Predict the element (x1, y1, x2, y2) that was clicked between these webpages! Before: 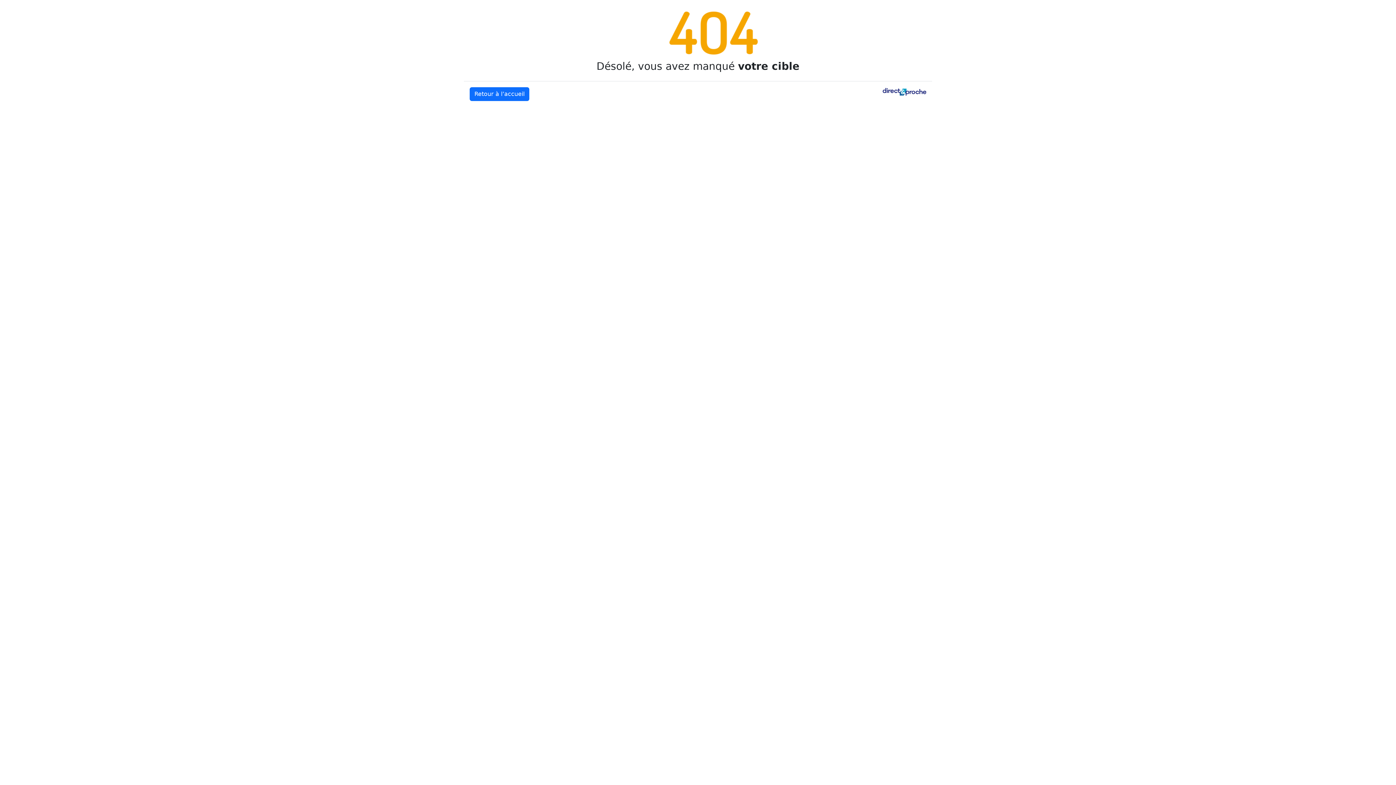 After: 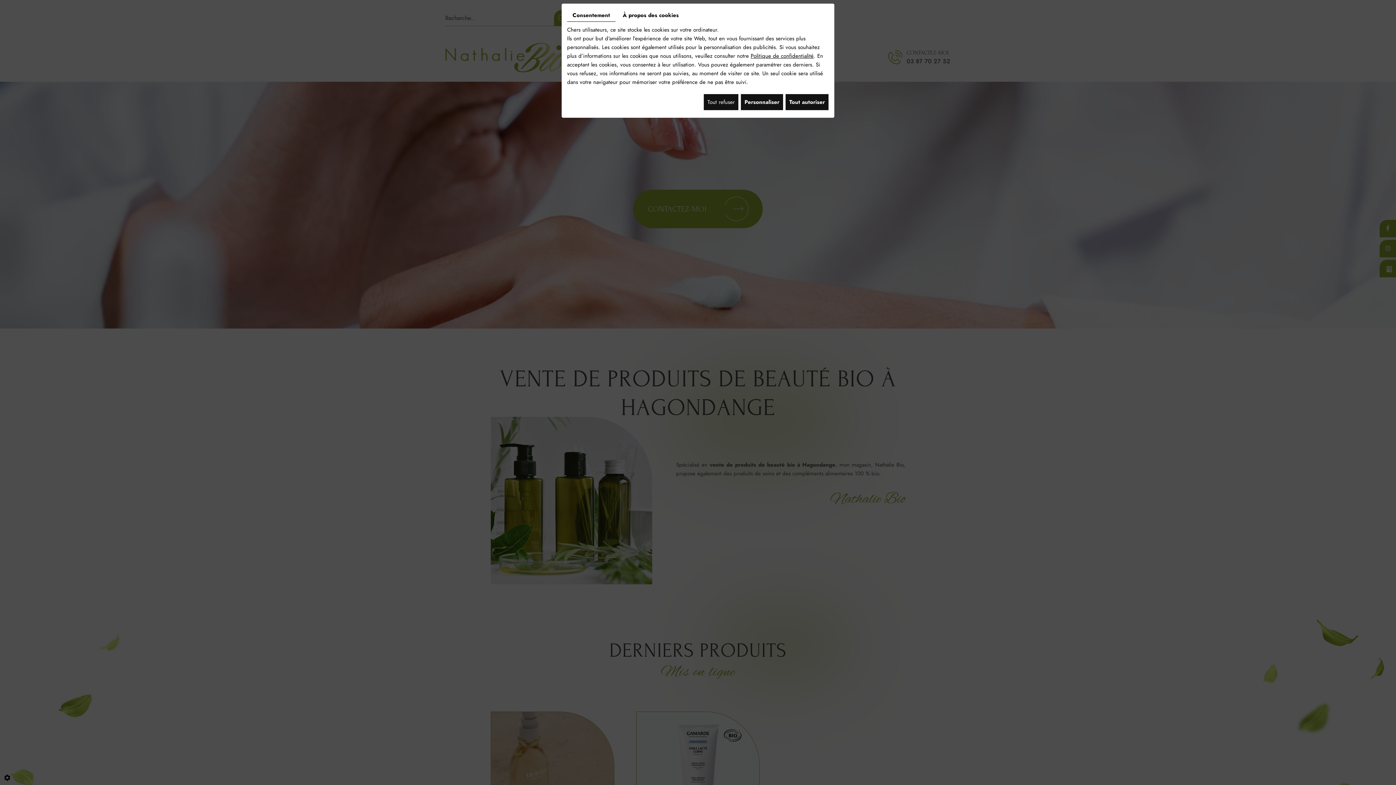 Action: label: Retour à l’accueil bbox: (469, 87, 529, 101)